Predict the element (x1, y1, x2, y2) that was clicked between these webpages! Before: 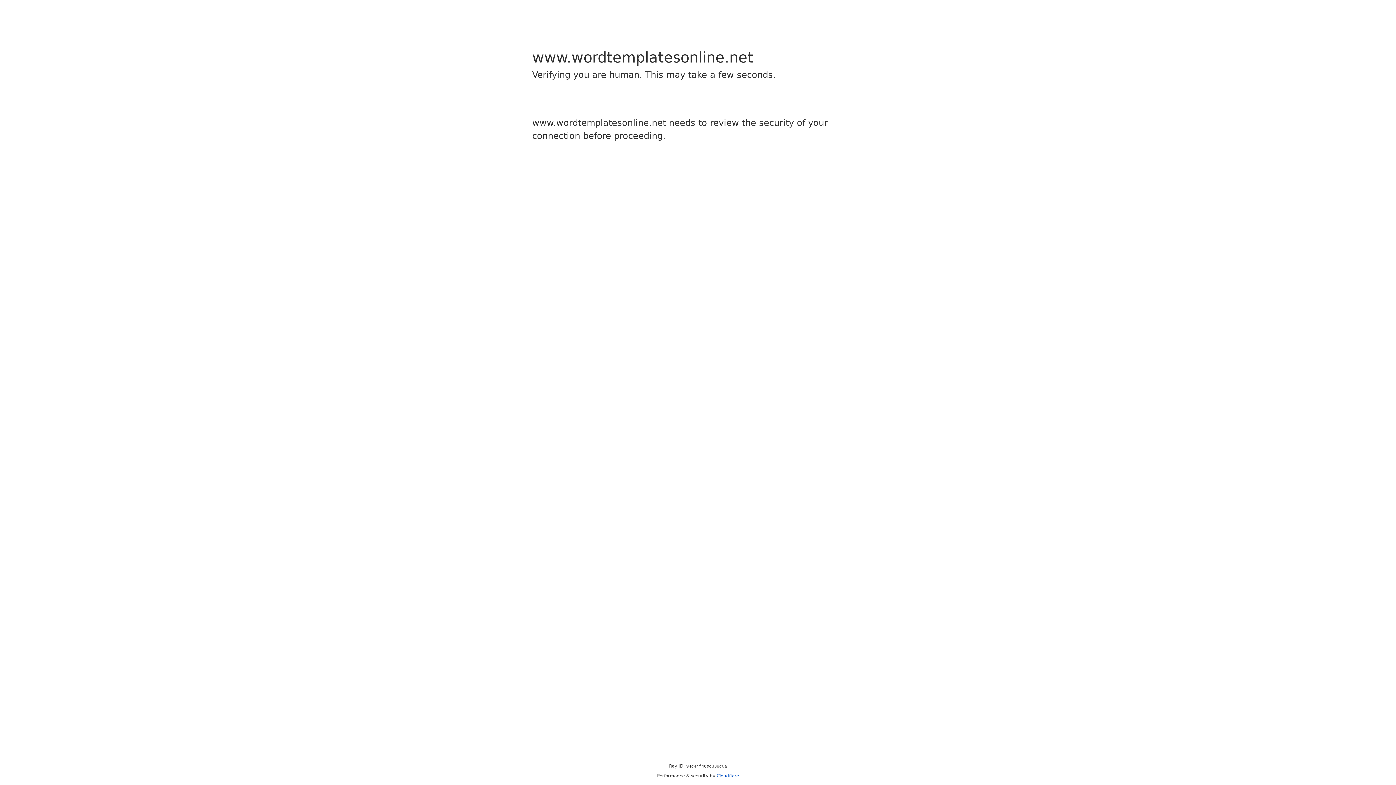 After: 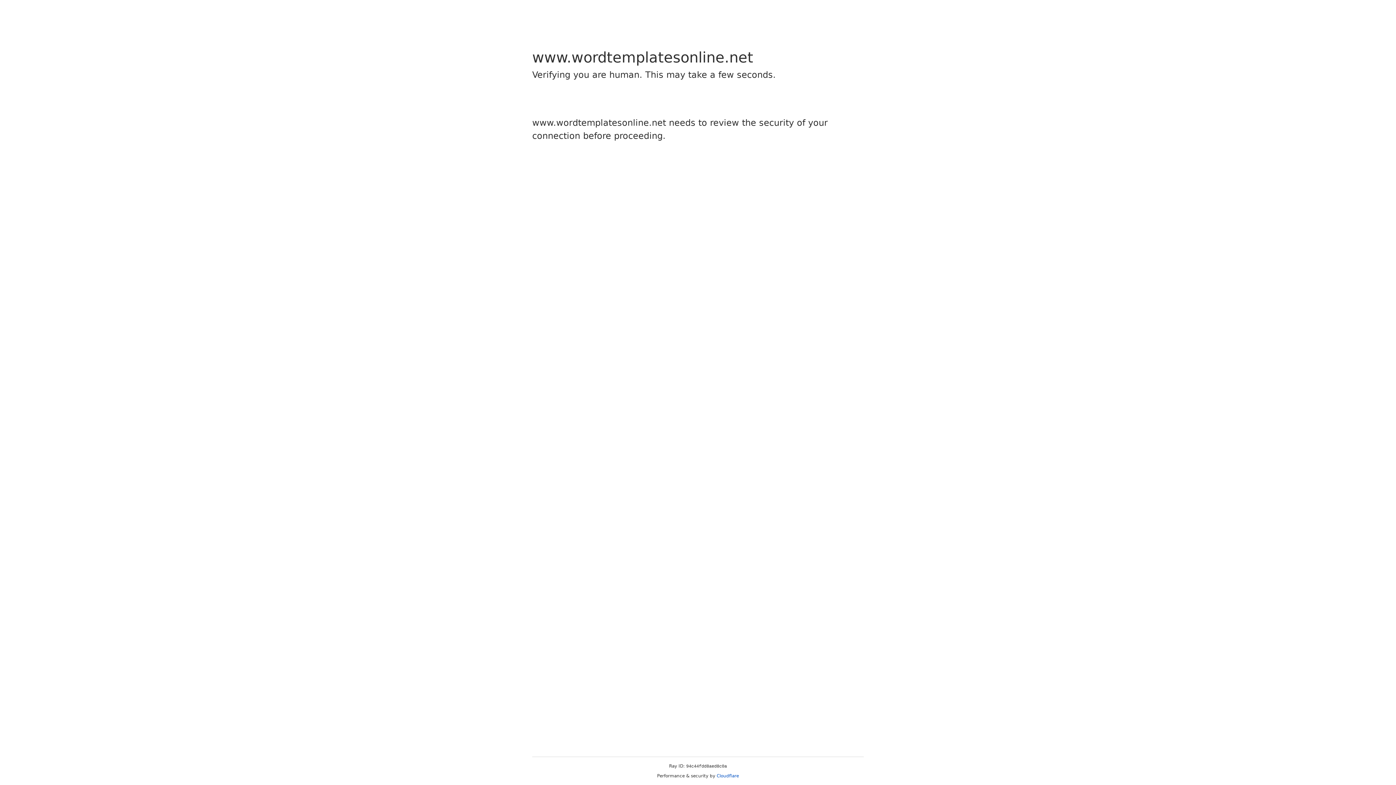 Action: label: Cloudflare bbox: (716, 773, 739, 778)